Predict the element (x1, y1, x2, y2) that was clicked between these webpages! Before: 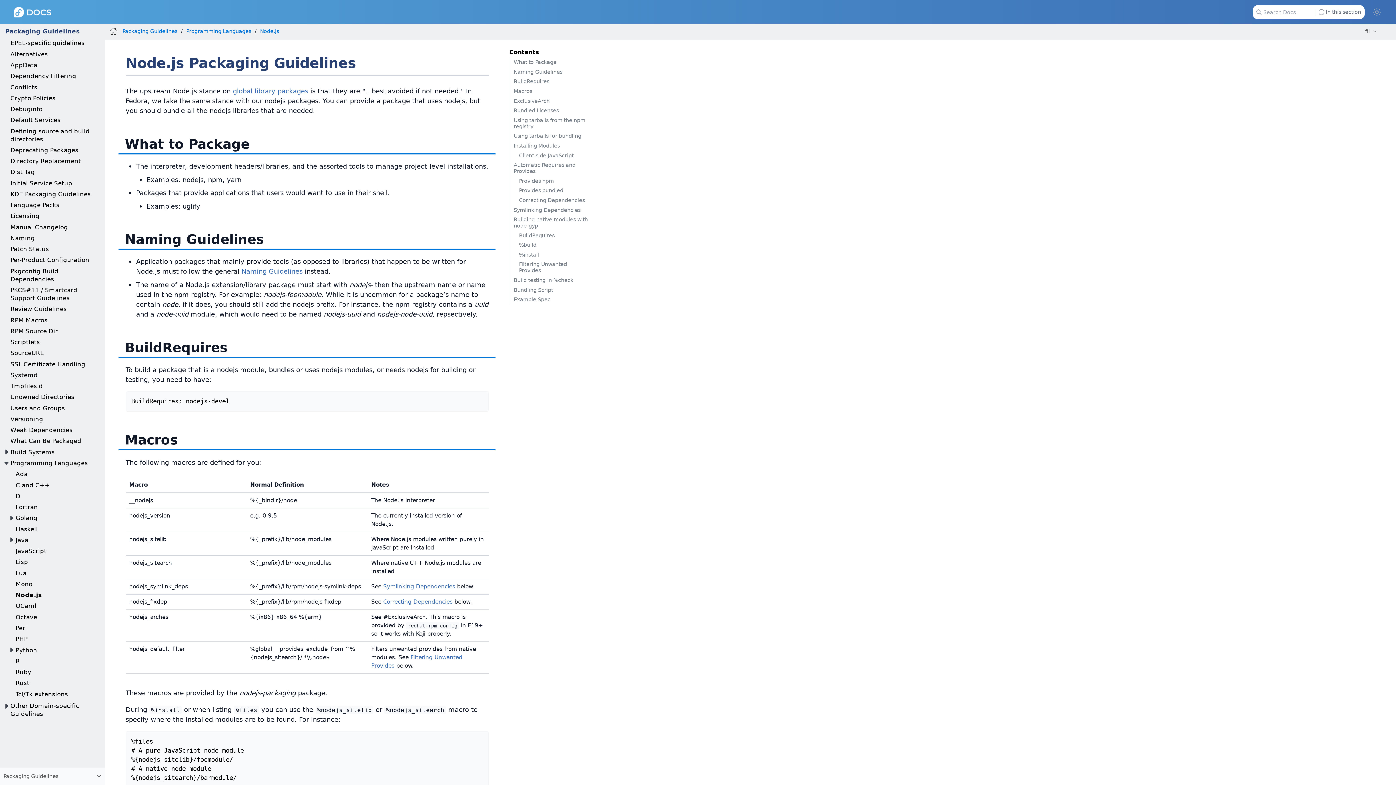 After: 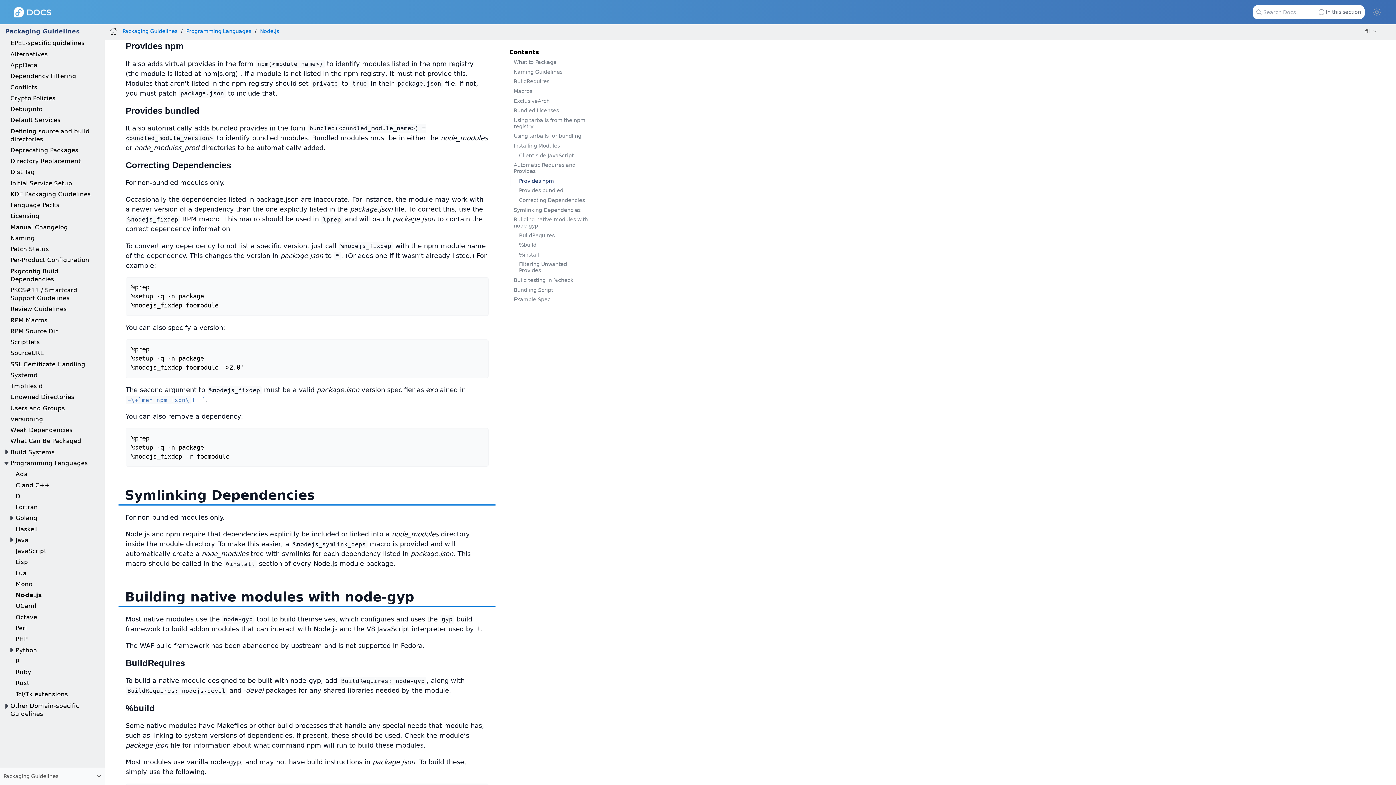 Action: bbox: (509, 176, 588, 186) label: Provides npm